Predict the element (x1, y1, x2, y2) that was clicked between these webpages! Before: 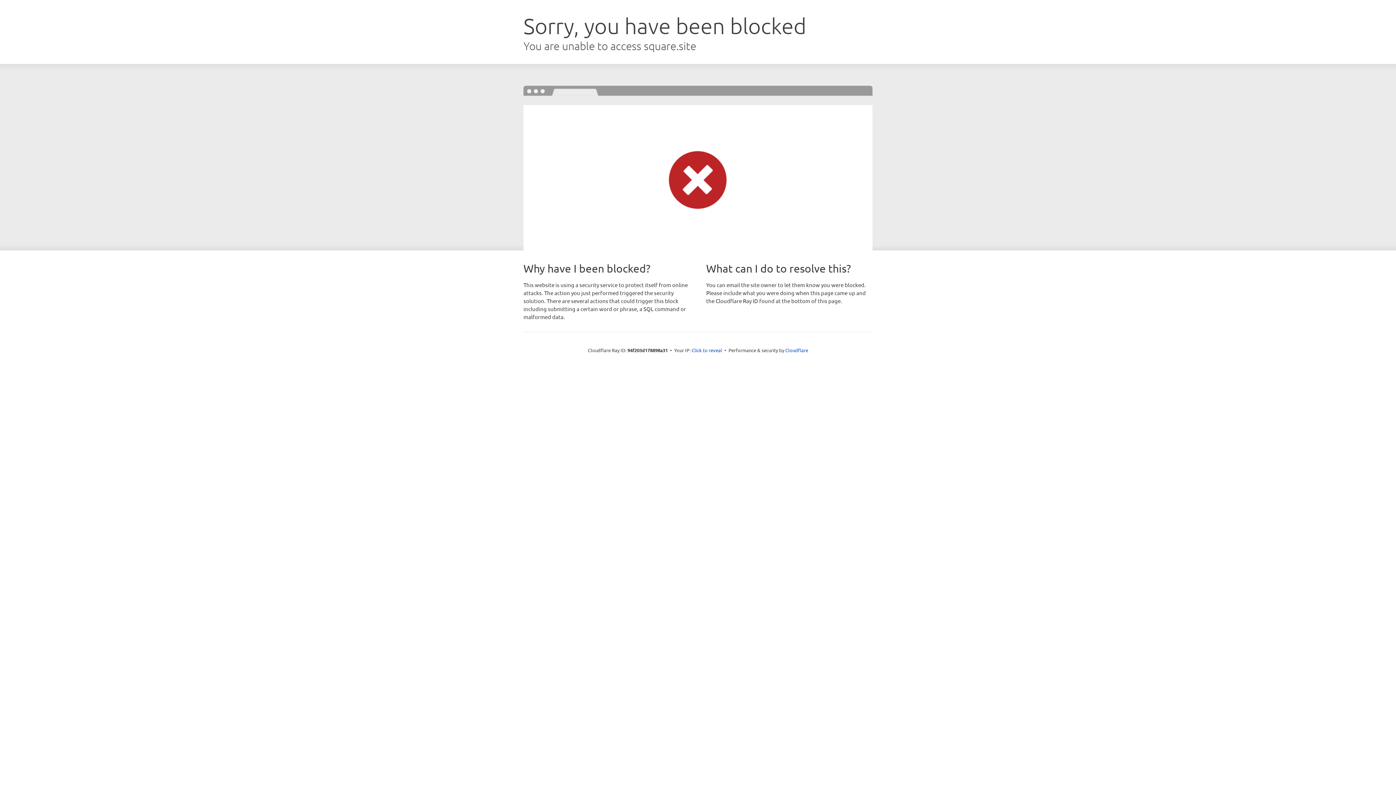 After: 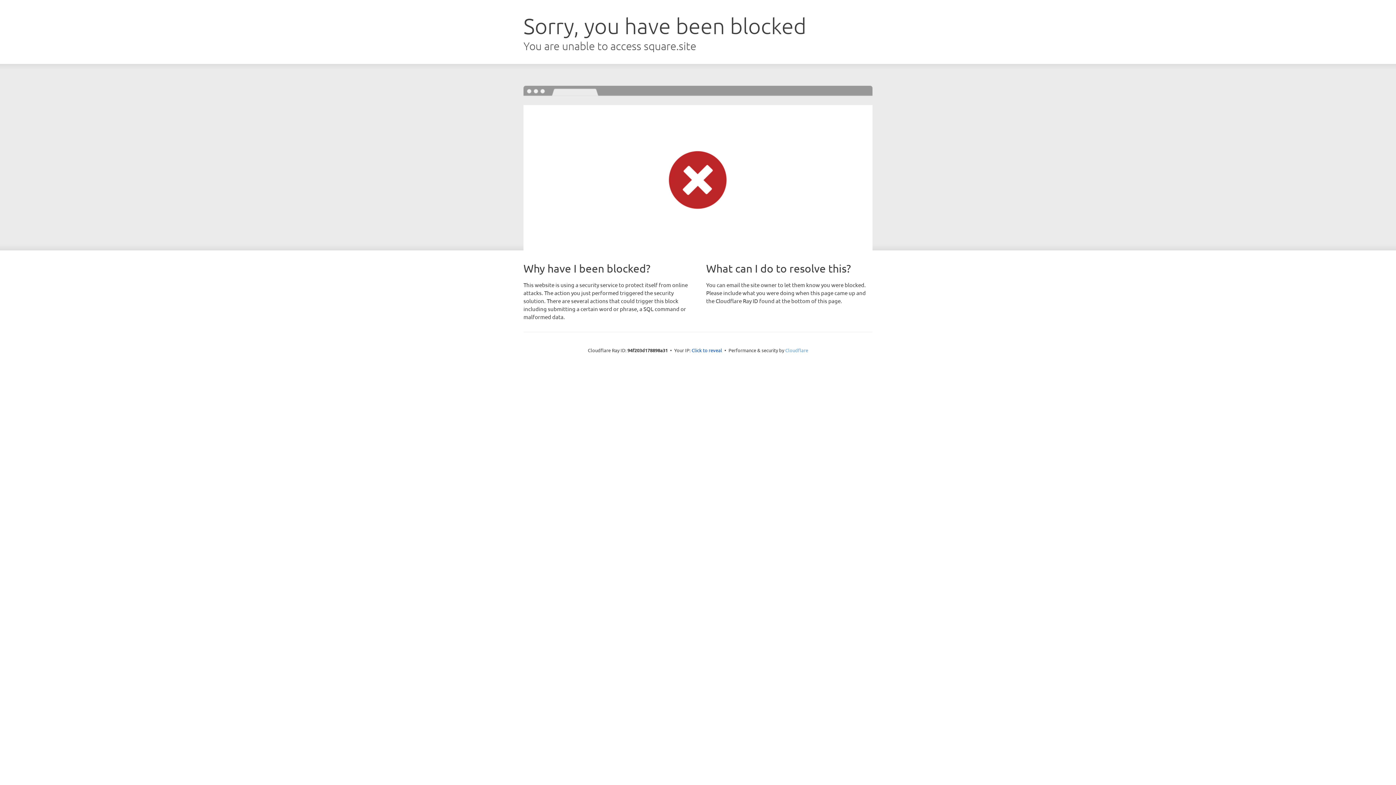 Action: bbox: (785, 347, 808, 353) label: Cloudflare